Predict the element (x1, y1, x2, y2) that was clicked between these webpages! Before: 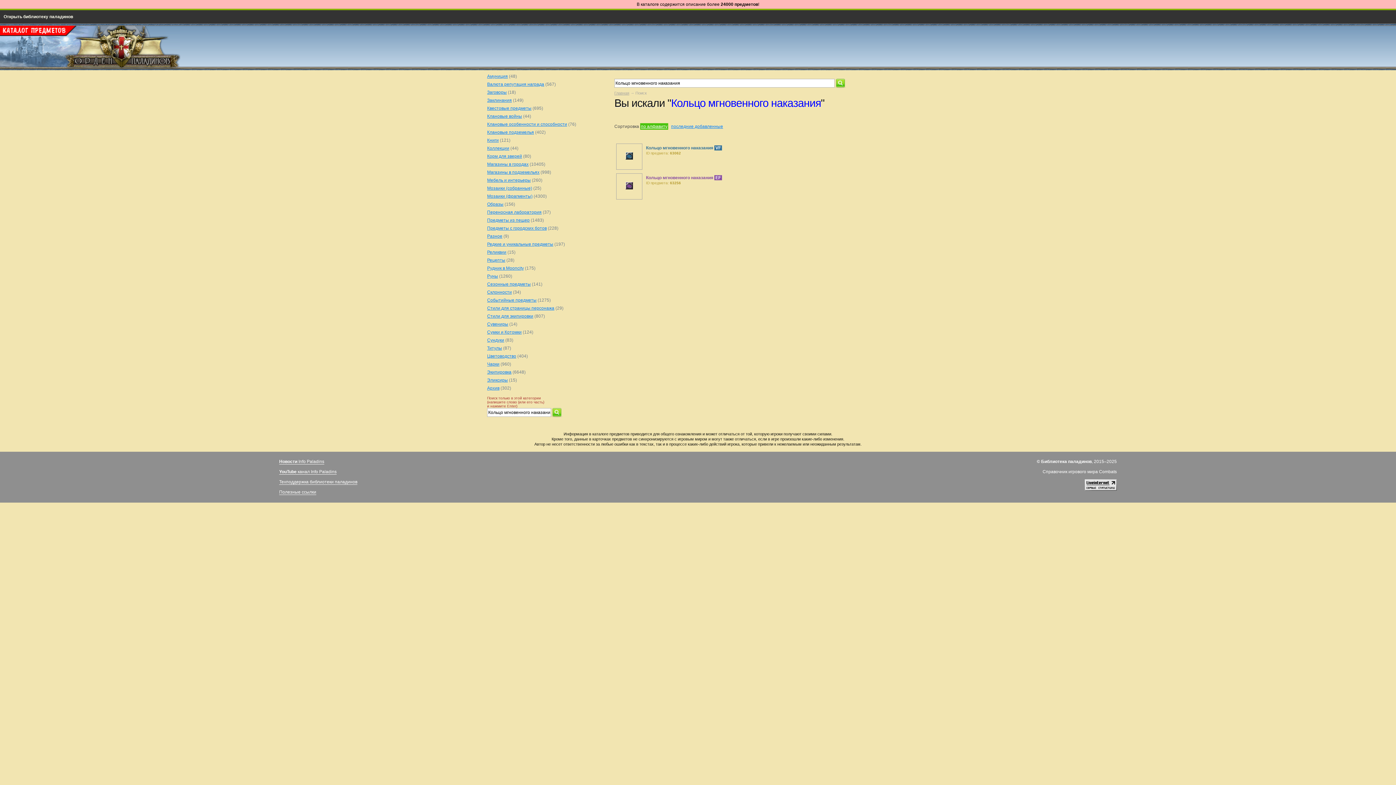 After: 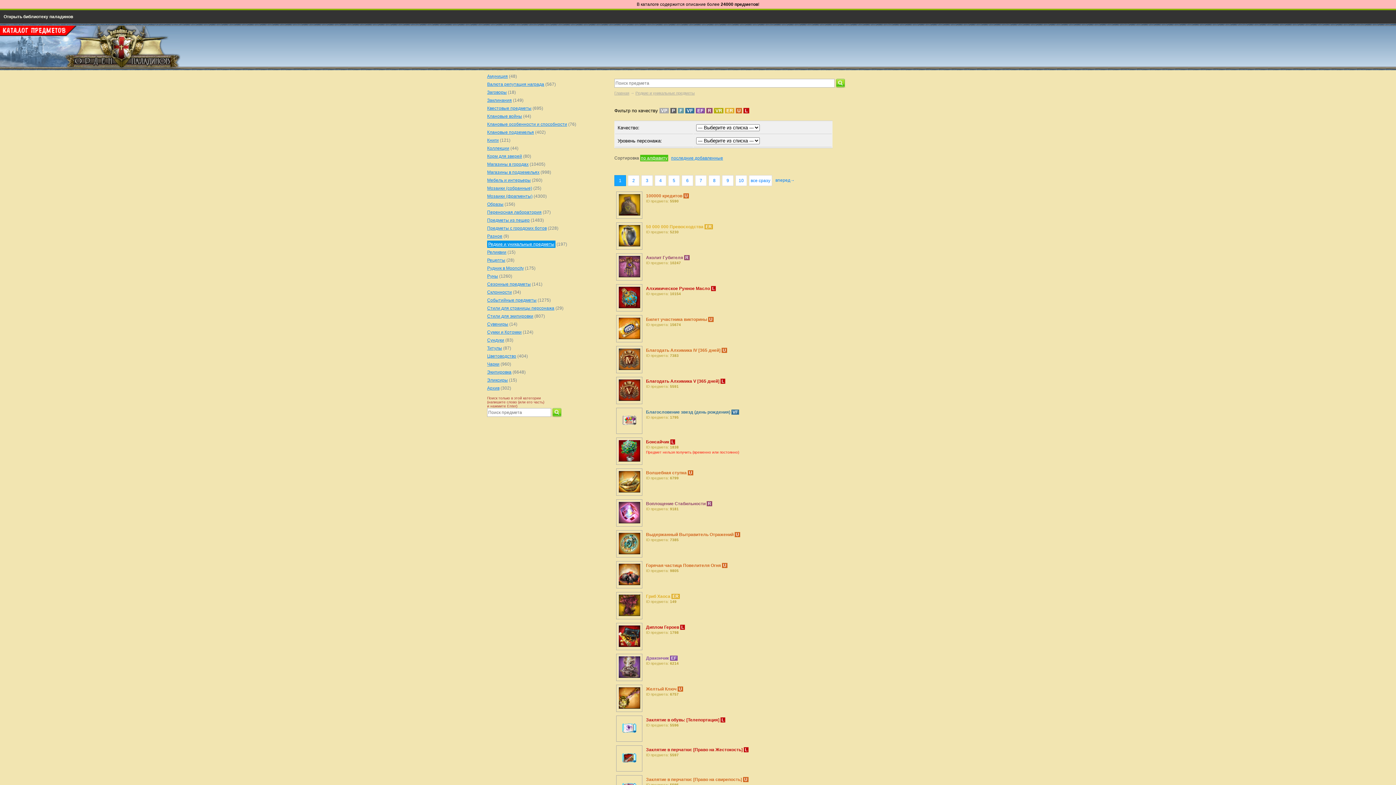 Action: bbox: (487, 241, 553, 246) label: Редкие и уникальные предметы